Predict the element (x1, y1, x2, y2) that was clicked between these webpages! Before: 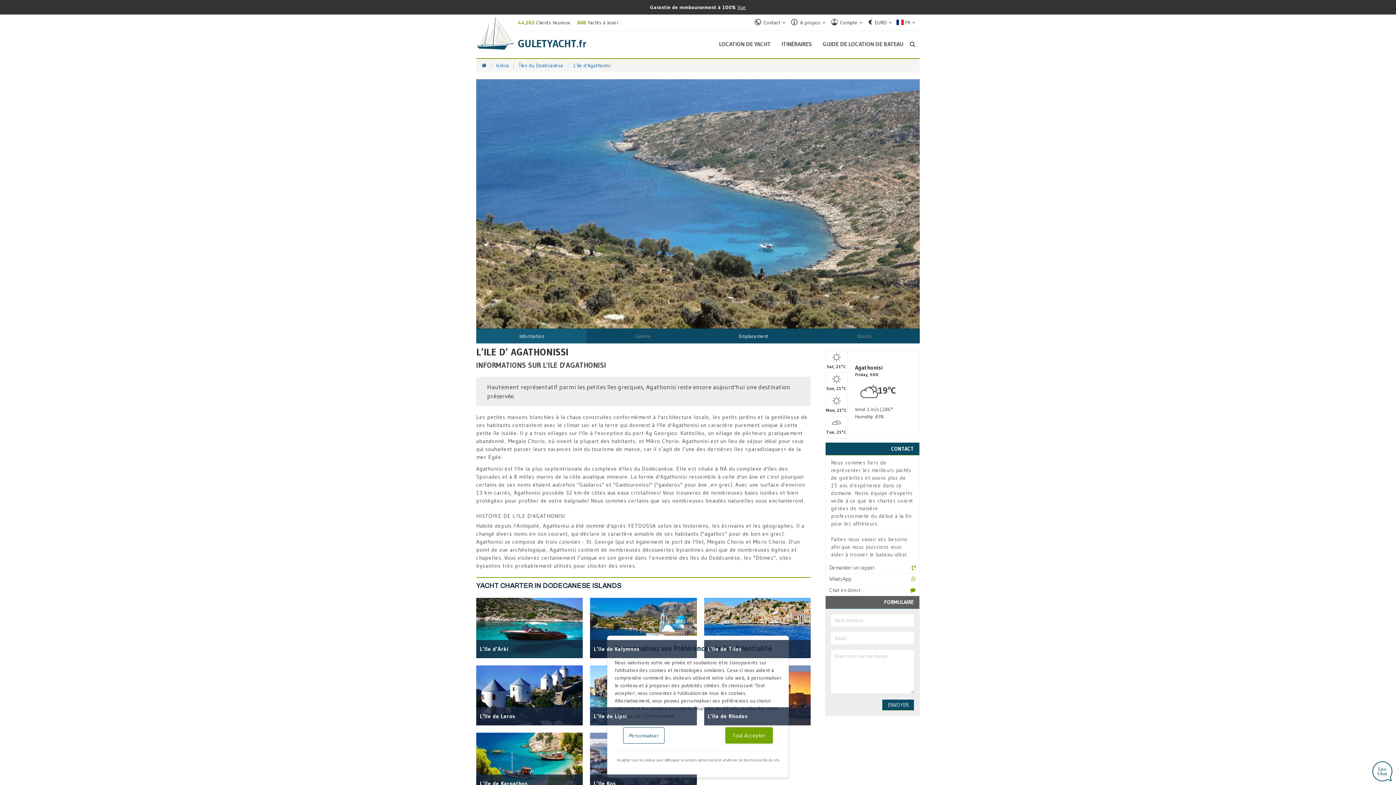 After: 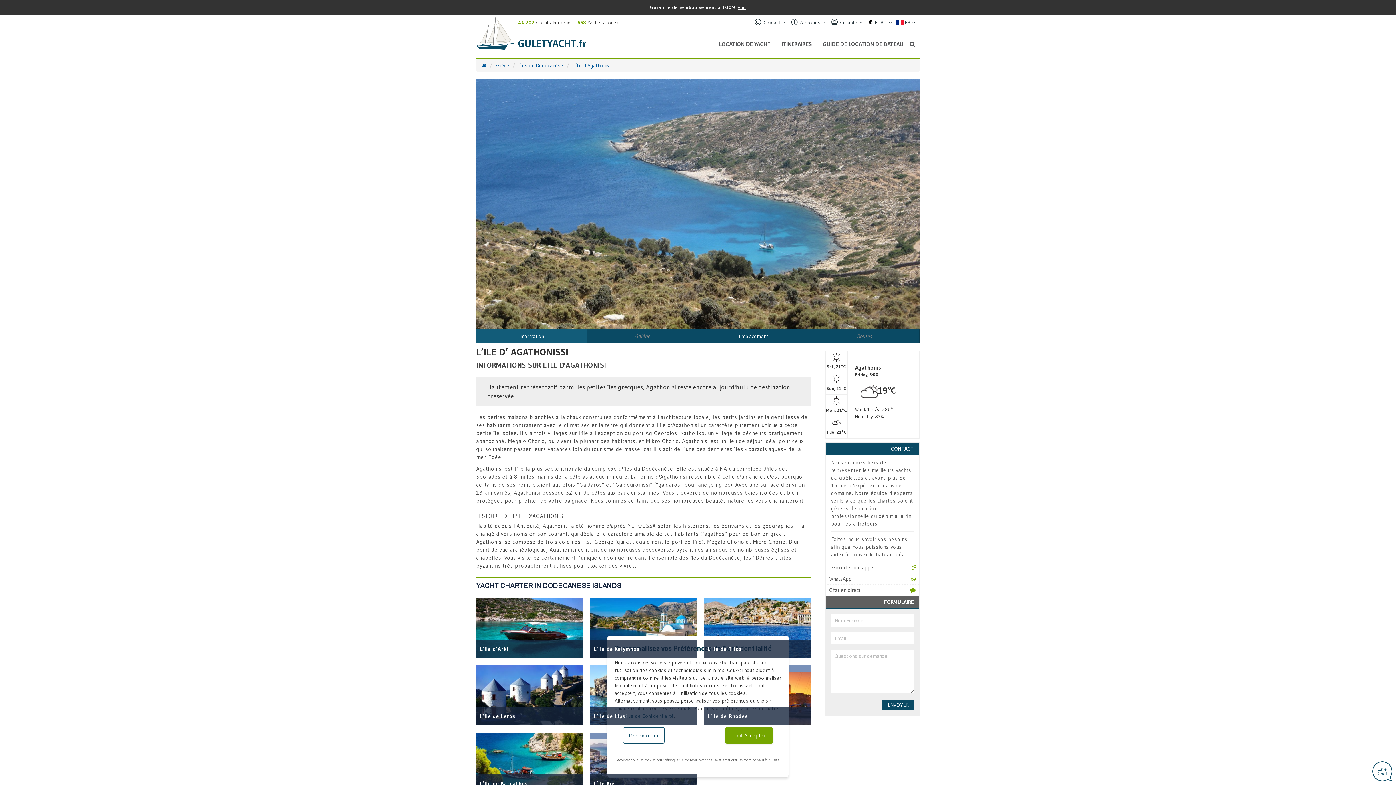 Action: bbox: (587, 328, 698, 343) label: Galérie